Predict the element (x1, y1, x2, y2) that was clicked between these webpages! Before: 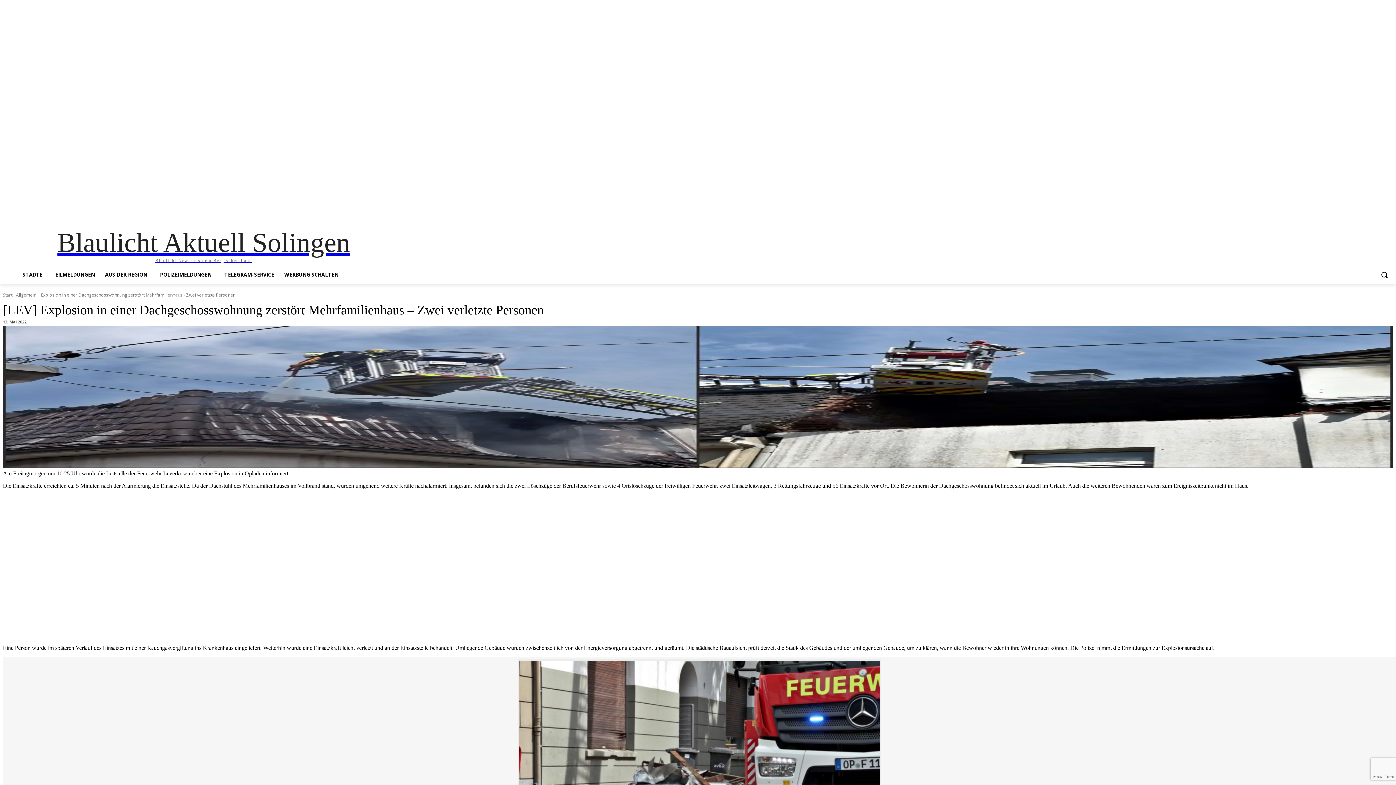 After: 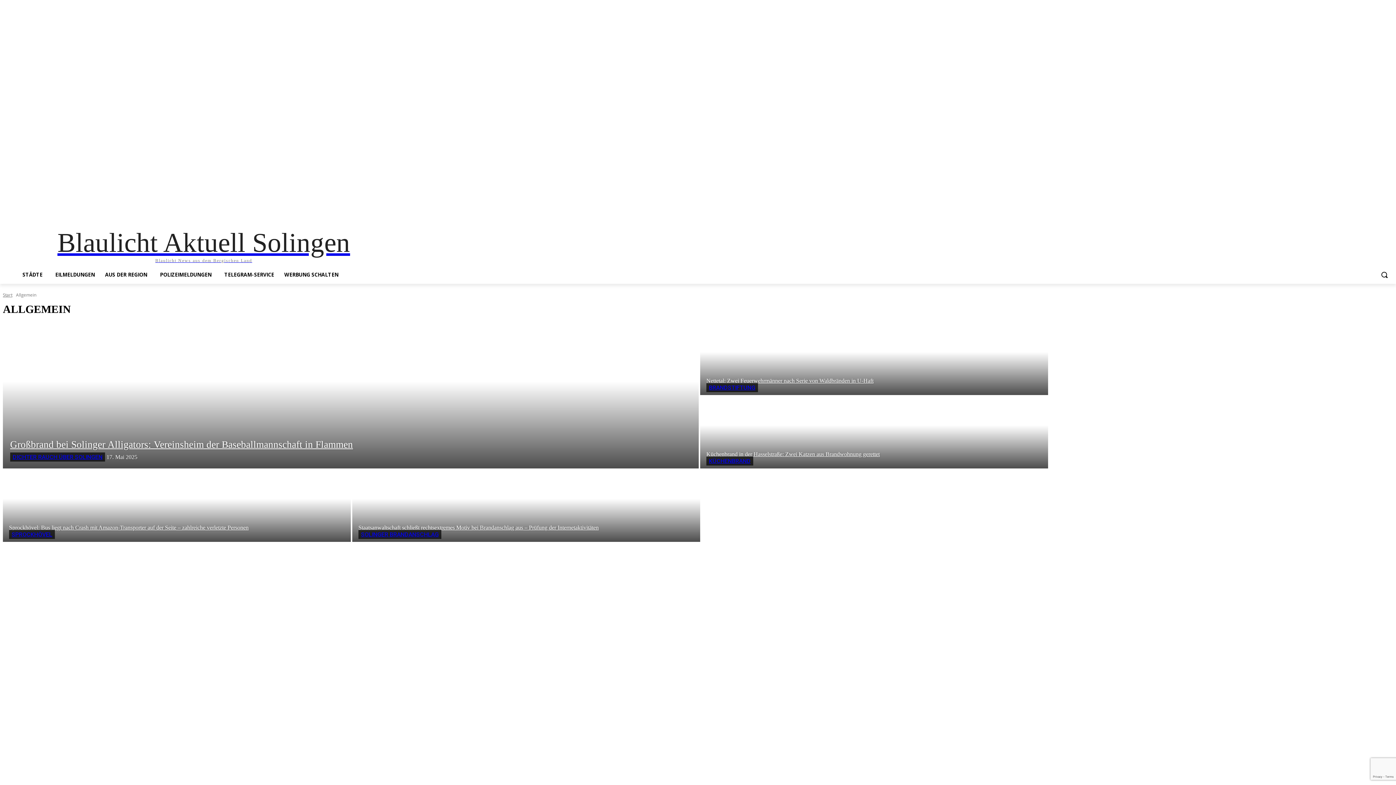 Action: bbox: (16, 292, 36, 298) label: Allgemein